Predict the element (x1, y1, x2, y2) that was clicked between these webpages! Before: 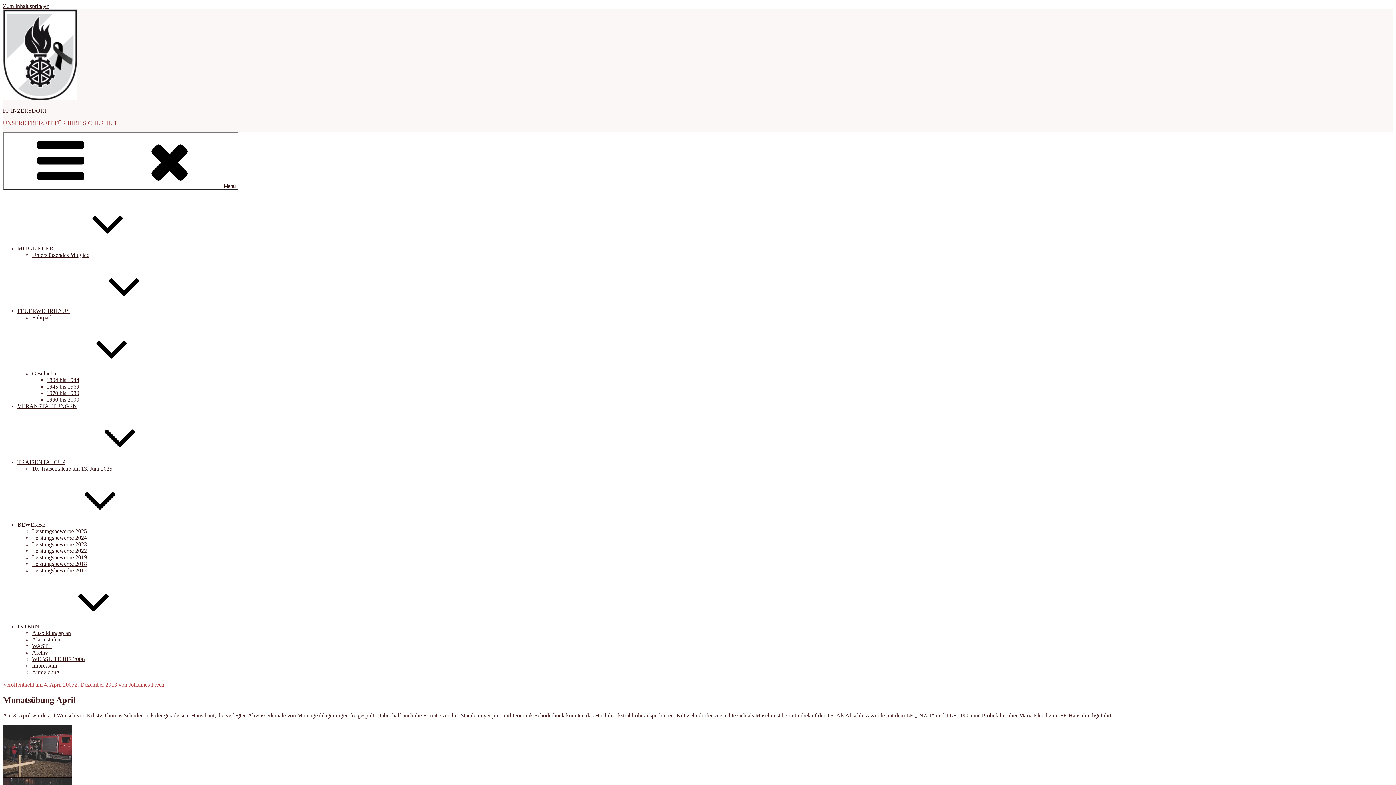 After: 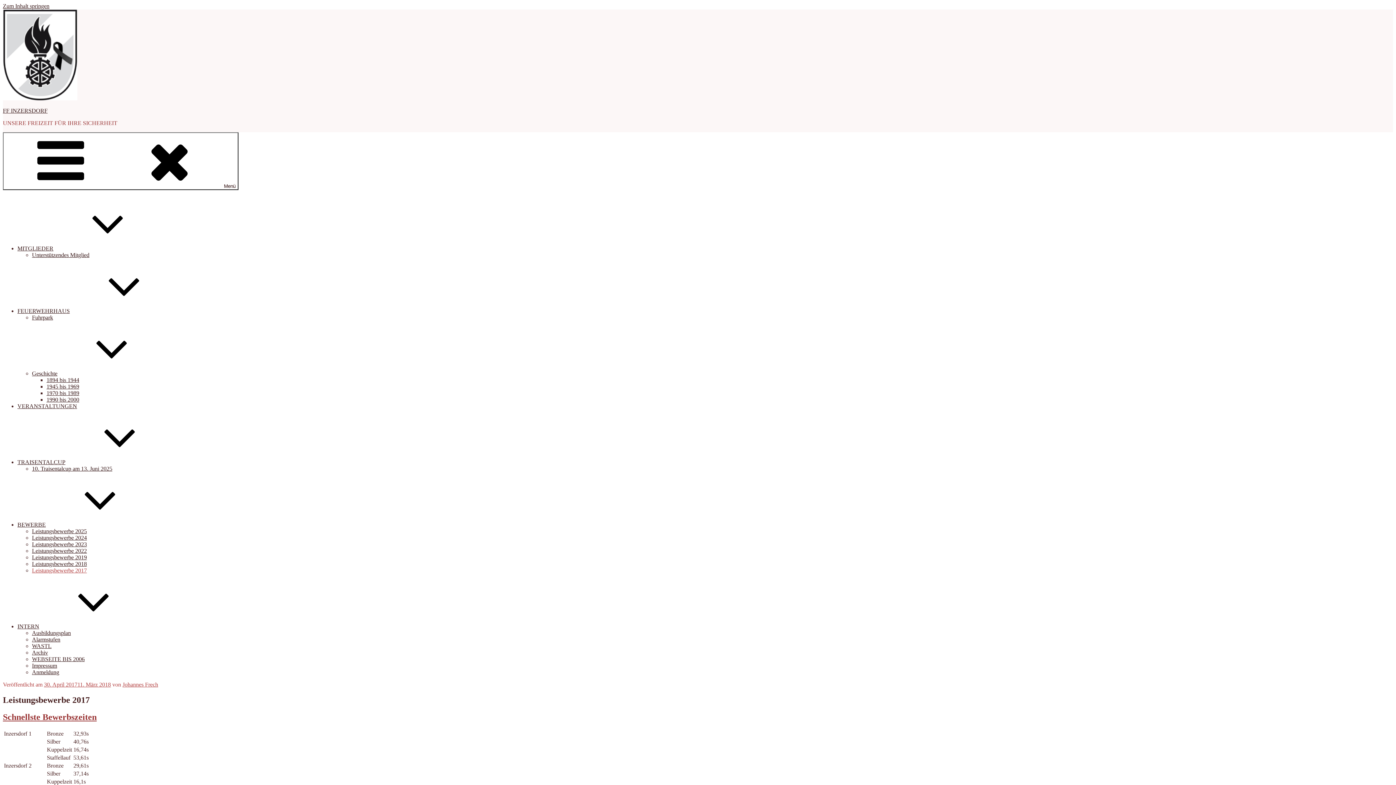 Action: label: Leistungsbewerbe 2017 bbox: (32, 567, 86, 573)